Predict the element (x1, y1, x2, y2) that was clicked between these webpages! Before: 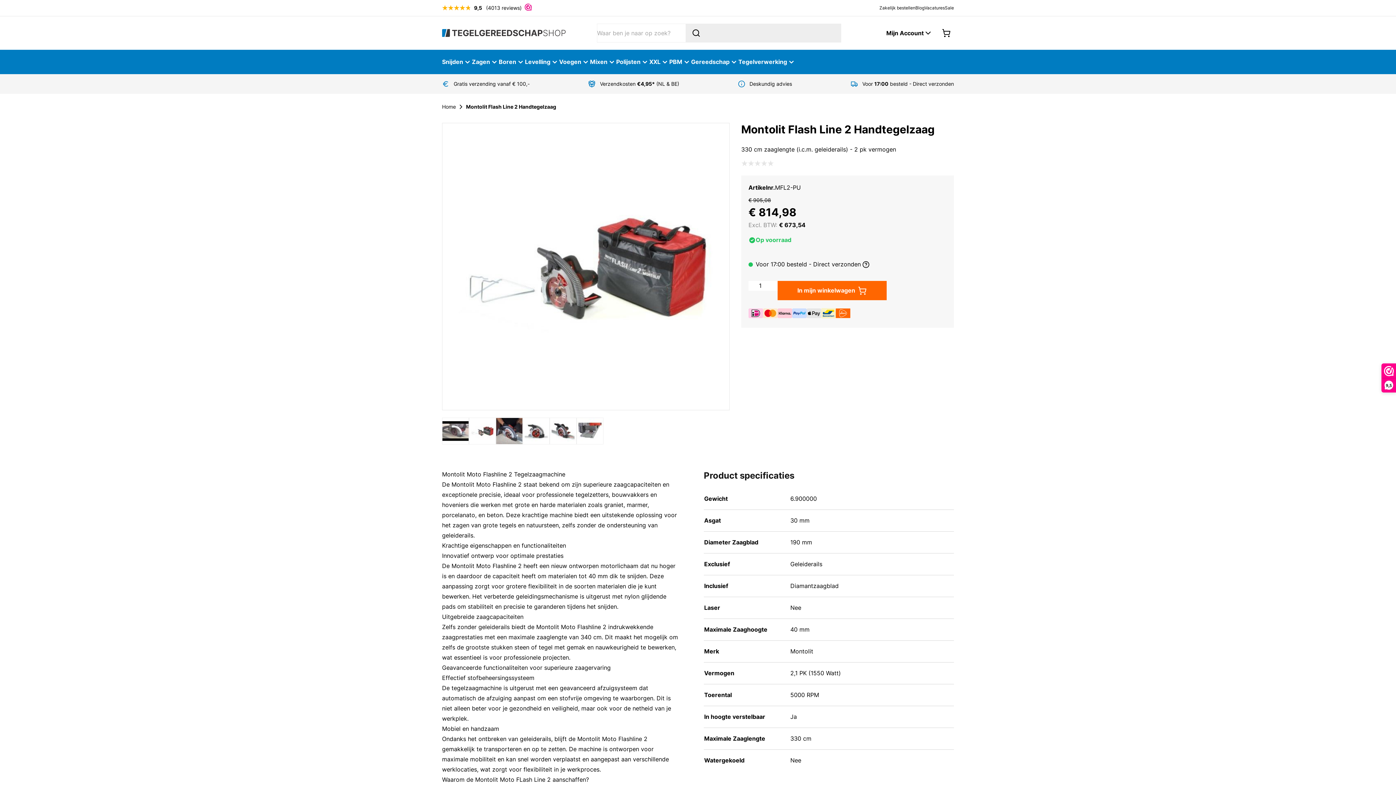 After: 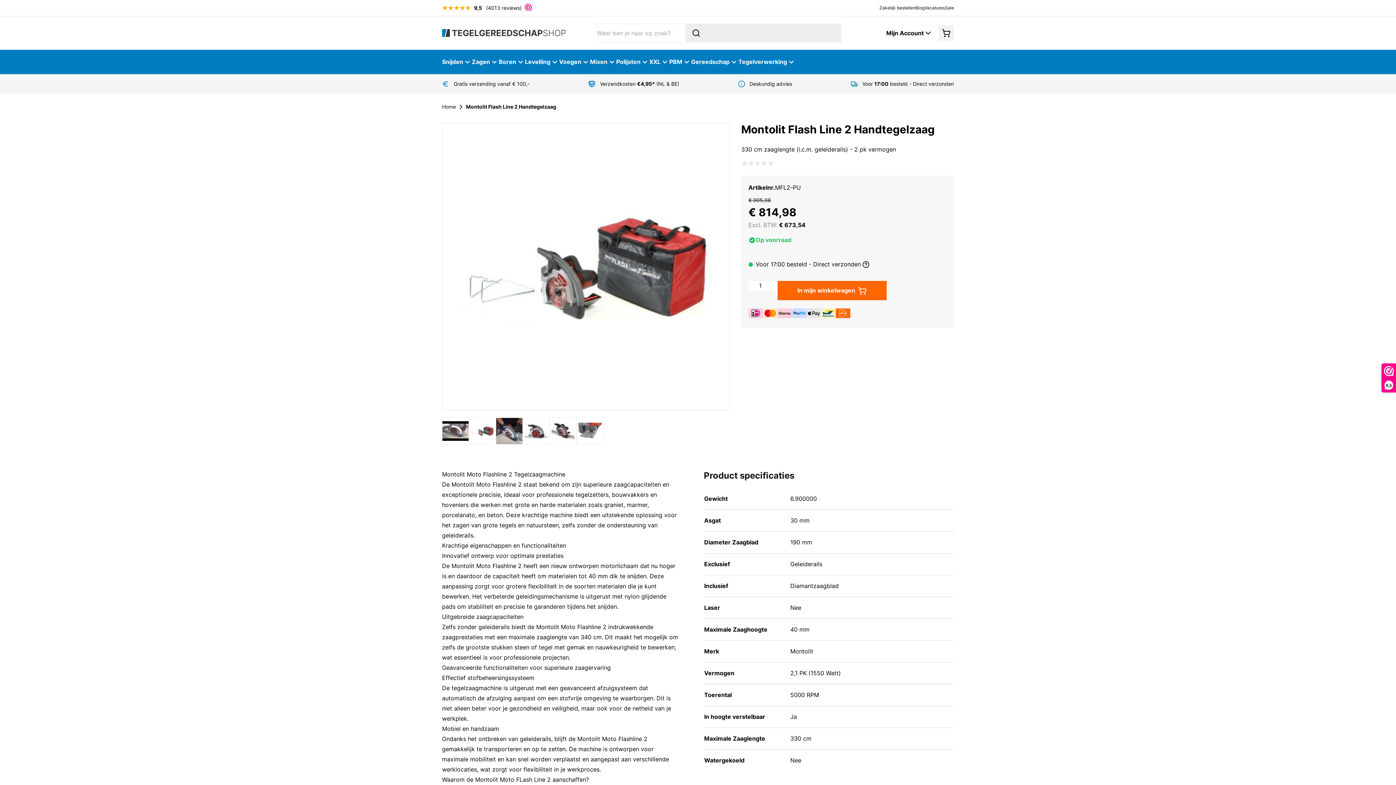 Action: label: Cart bbox: (938, 25, 954, 40)